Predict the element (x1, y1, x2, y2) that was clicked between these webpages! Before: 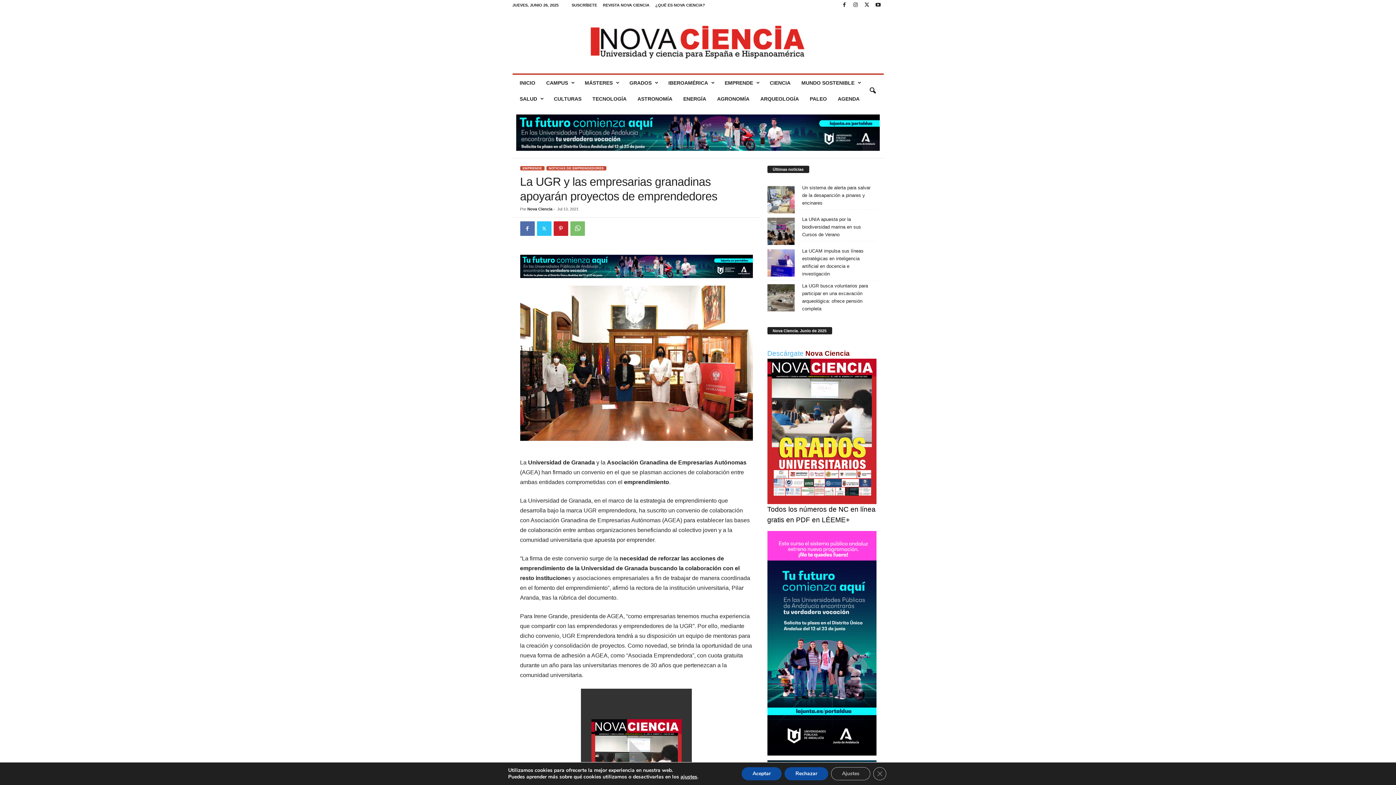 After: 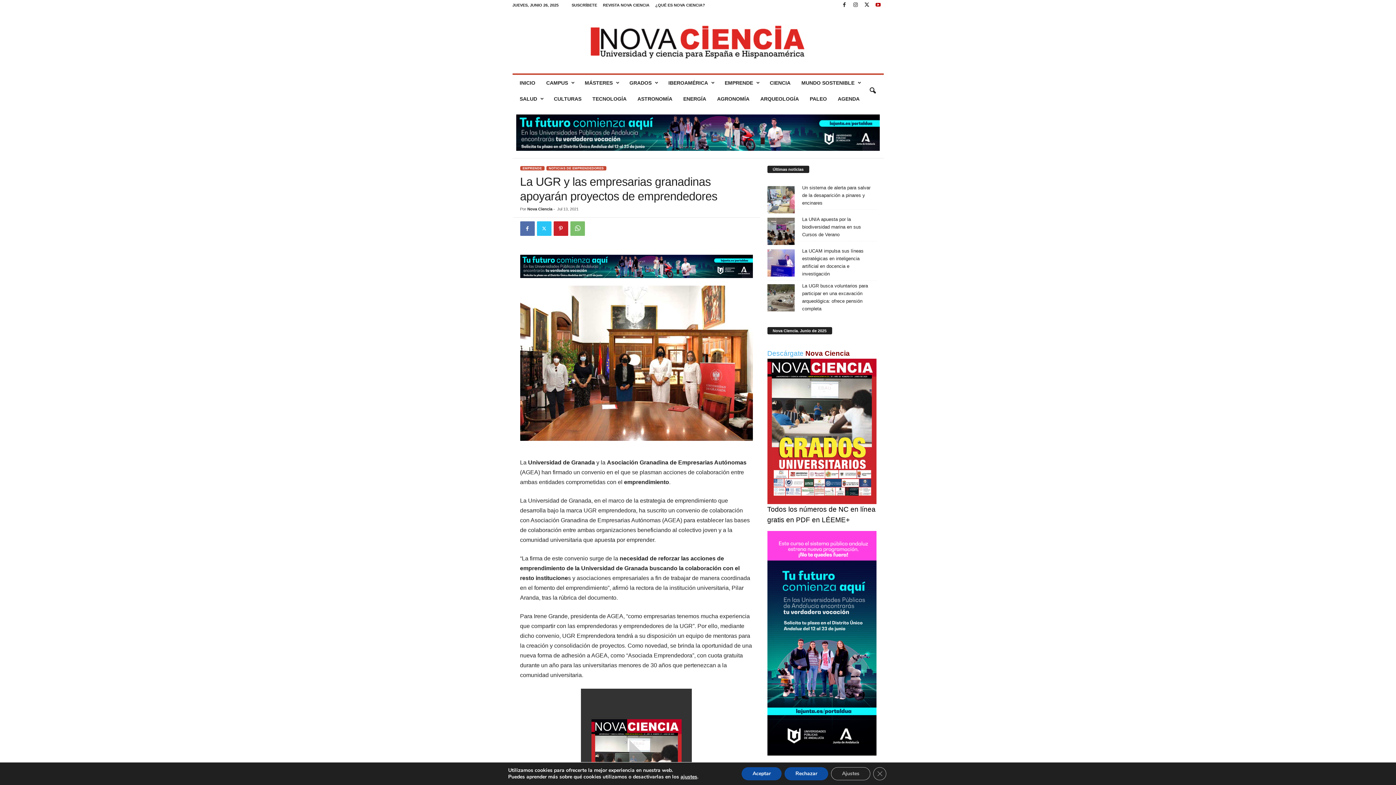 Action: bbox: (874, 0, 882, 10)